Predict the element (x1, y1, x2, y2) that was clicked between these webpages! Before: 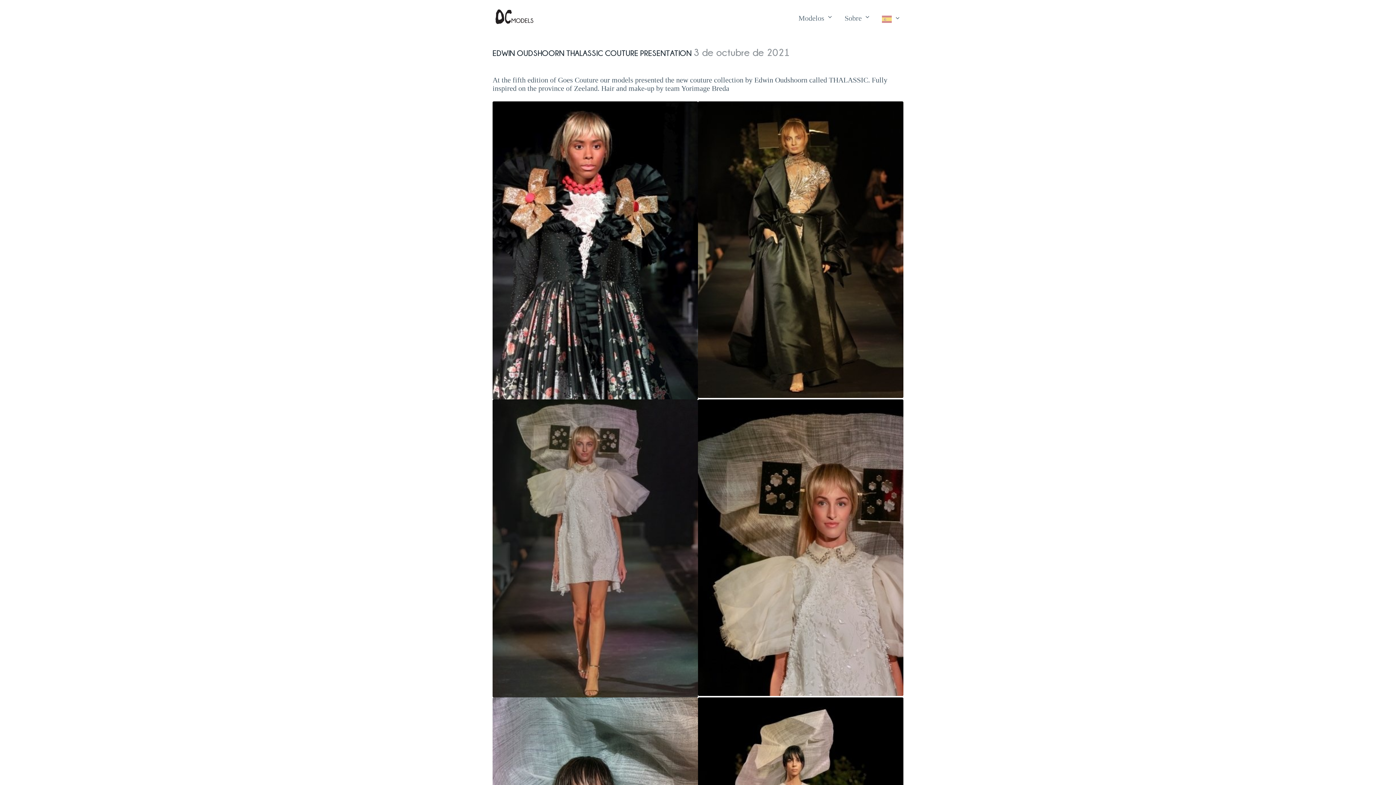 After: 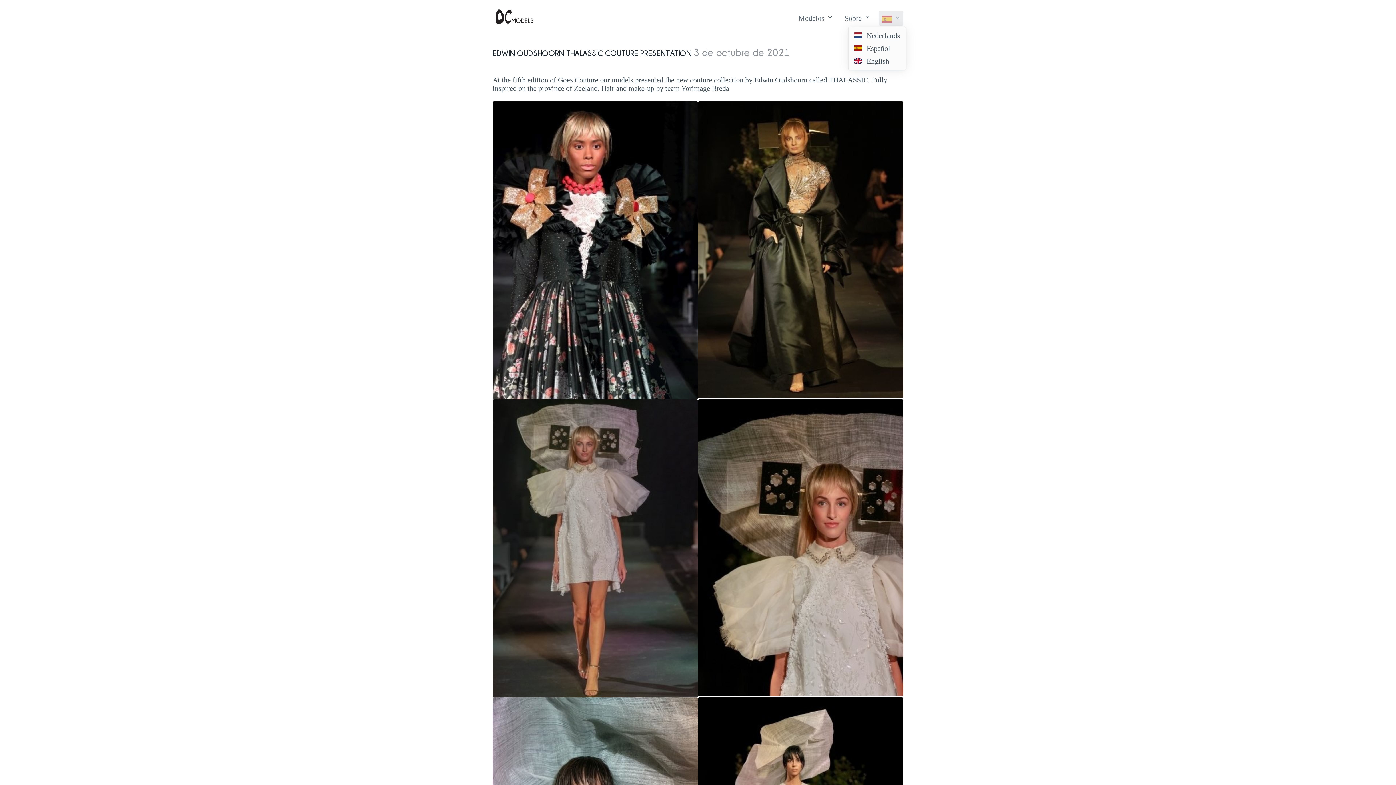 Action: bbox: (879, 10, 903, 25)